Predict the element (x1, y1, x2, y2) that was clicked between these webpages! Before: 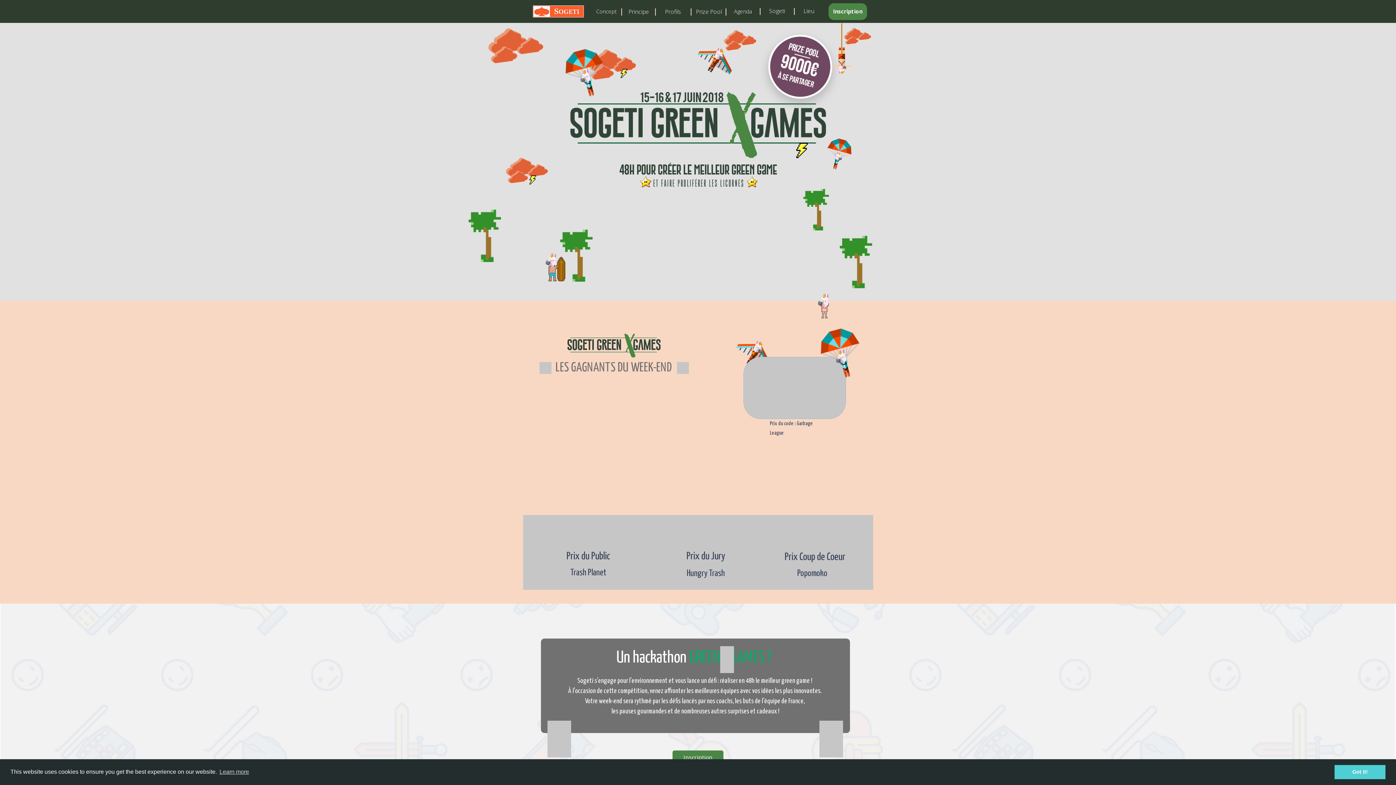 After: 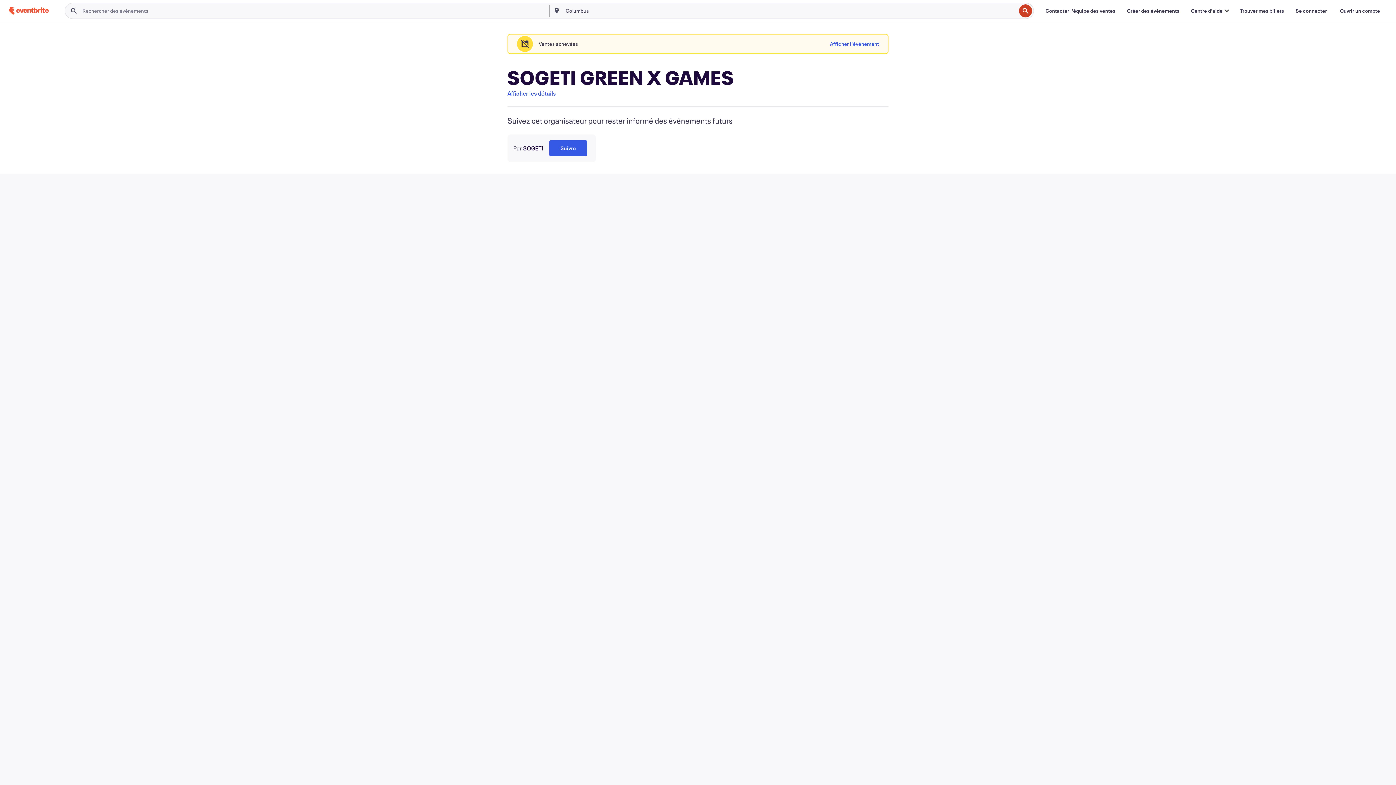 Action: label: Inscription bbox: (828, 3, 867, 20)